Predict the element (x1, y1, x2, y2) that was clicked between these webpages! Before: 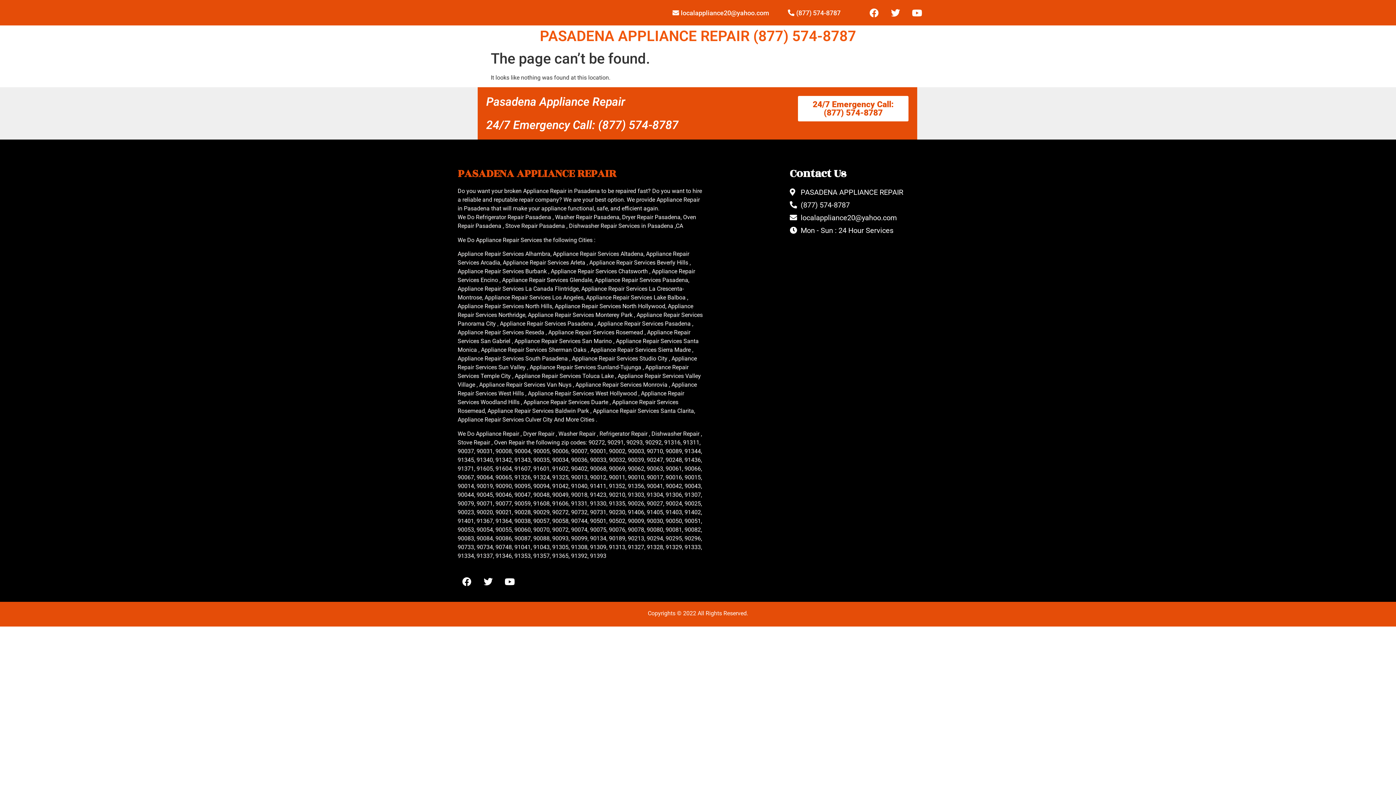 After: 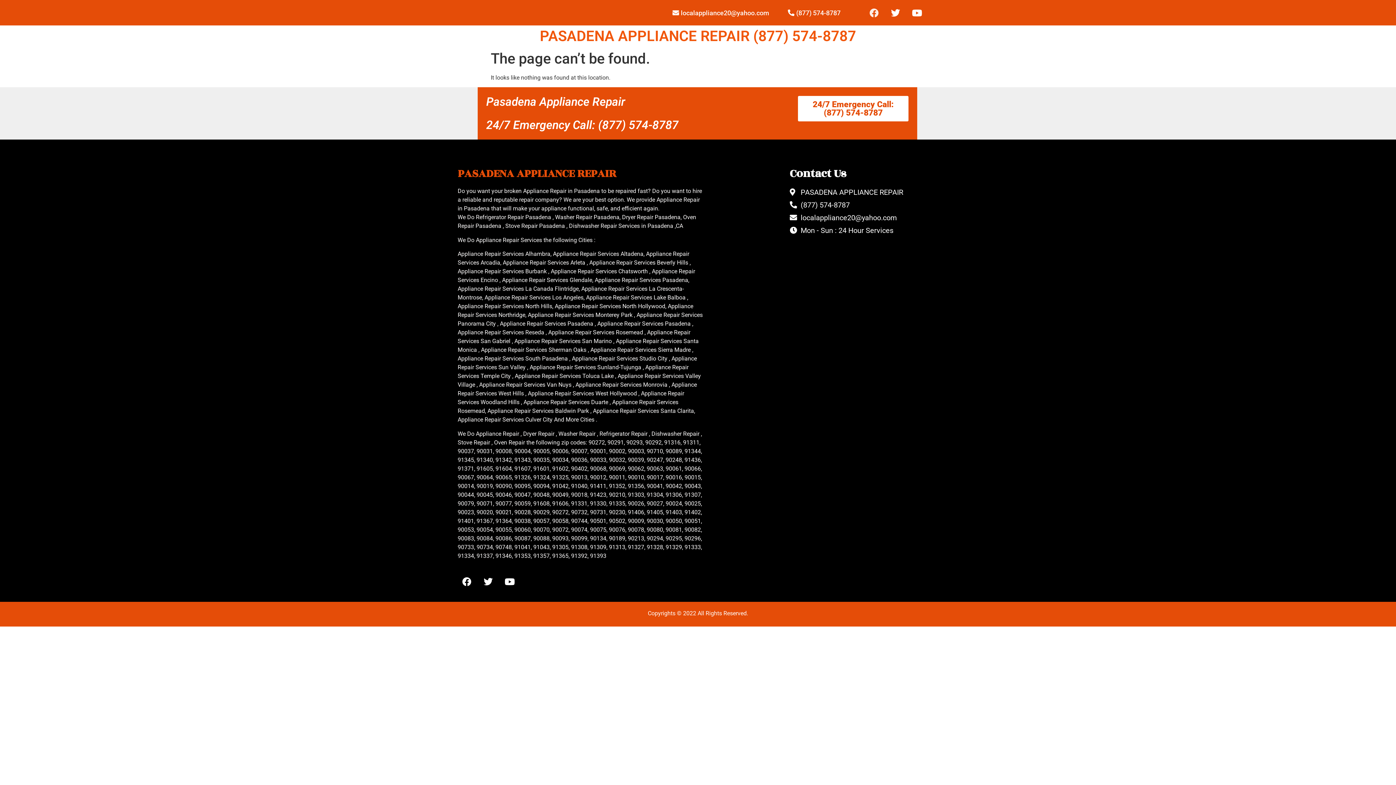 Action: bbox: (865, 3, 883, 21) label: Facebook